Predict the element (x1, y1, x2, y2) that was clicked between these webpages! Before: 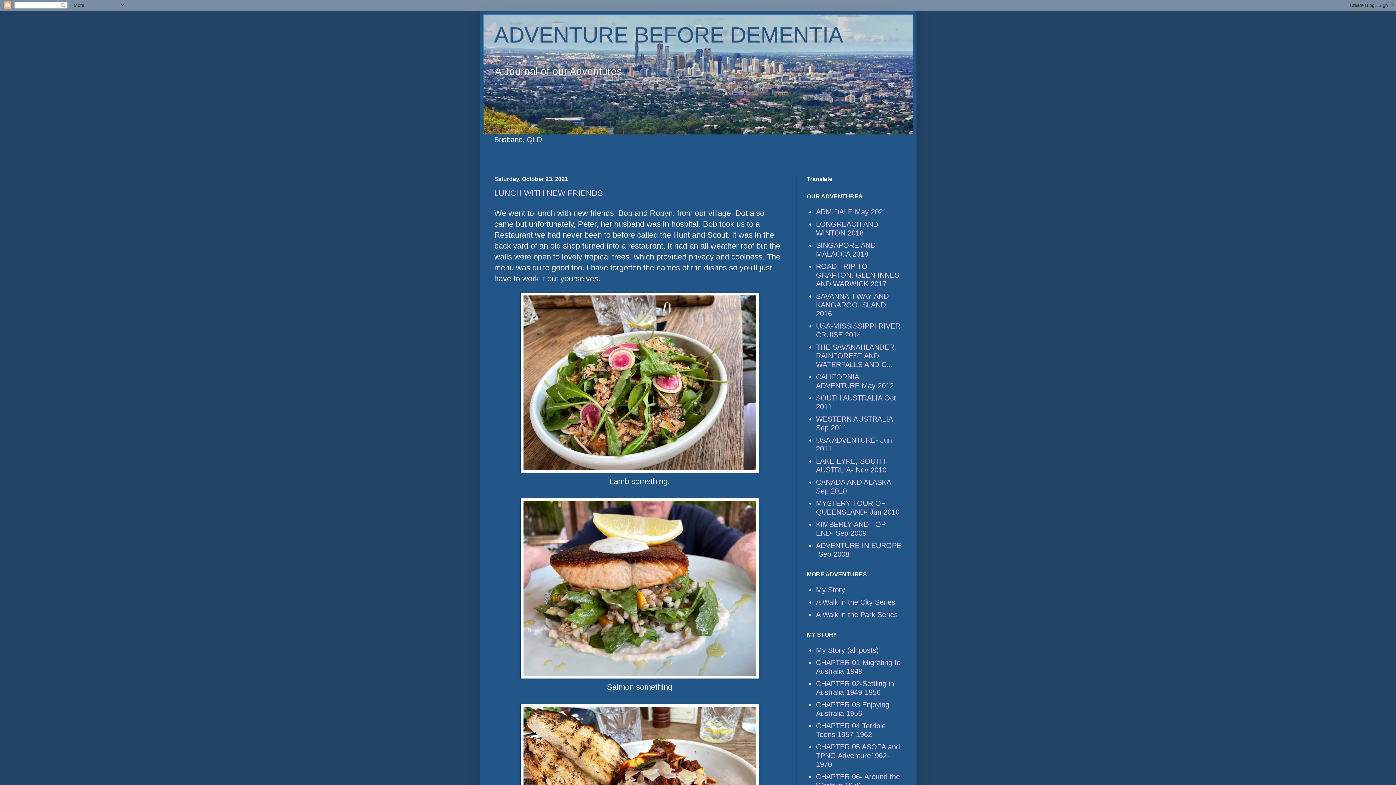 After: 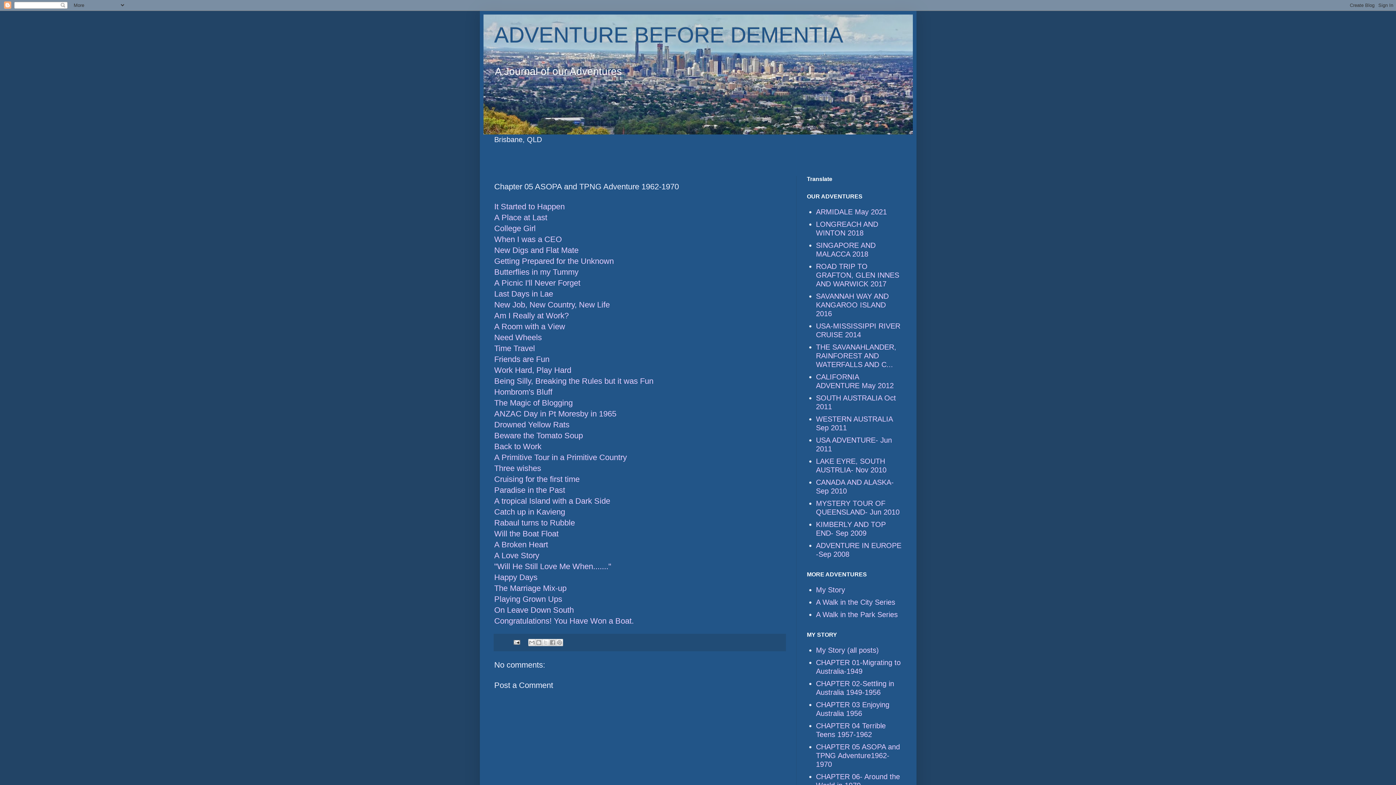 Action: bbox: (816, 743, 900, 768) label: CHAPTER 05 ASOPA and TPNG Adventure1962-1970